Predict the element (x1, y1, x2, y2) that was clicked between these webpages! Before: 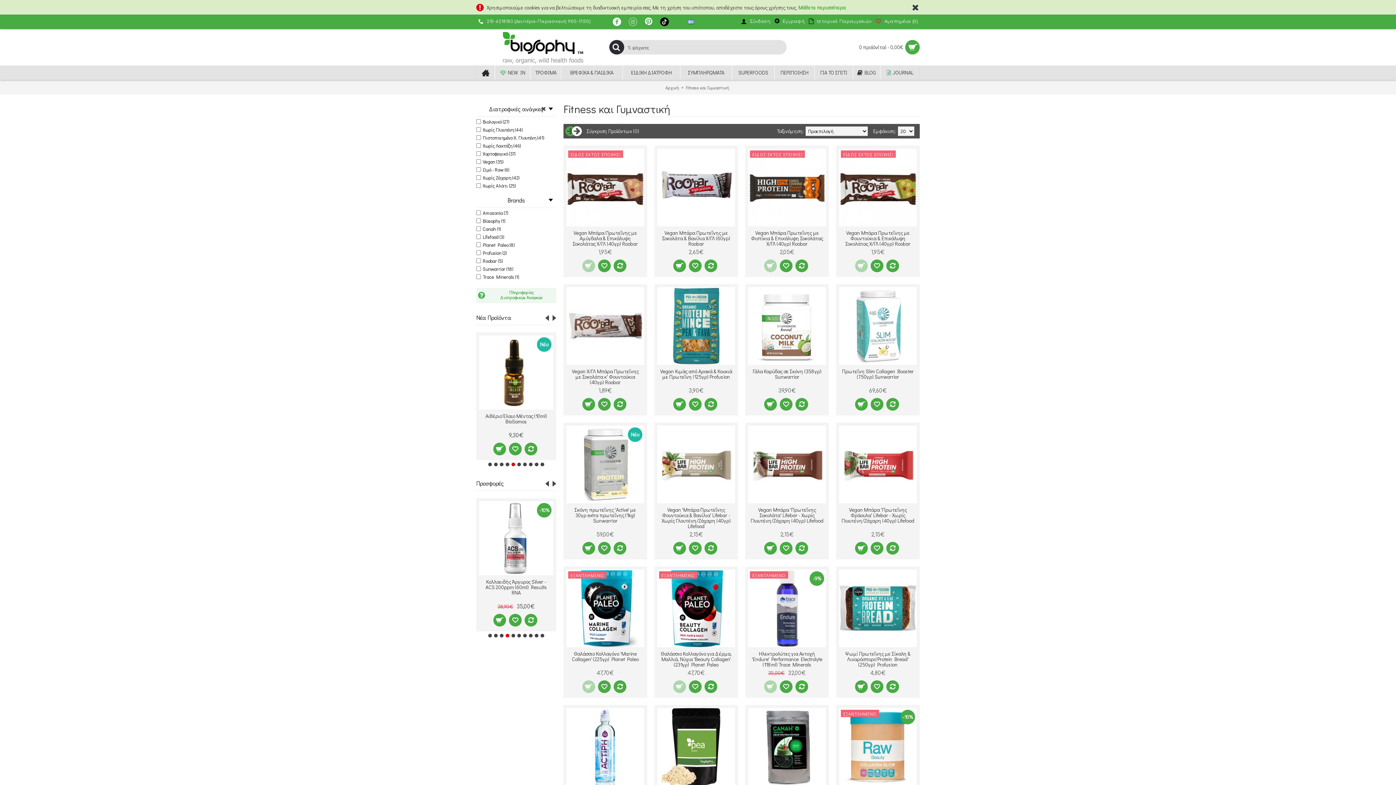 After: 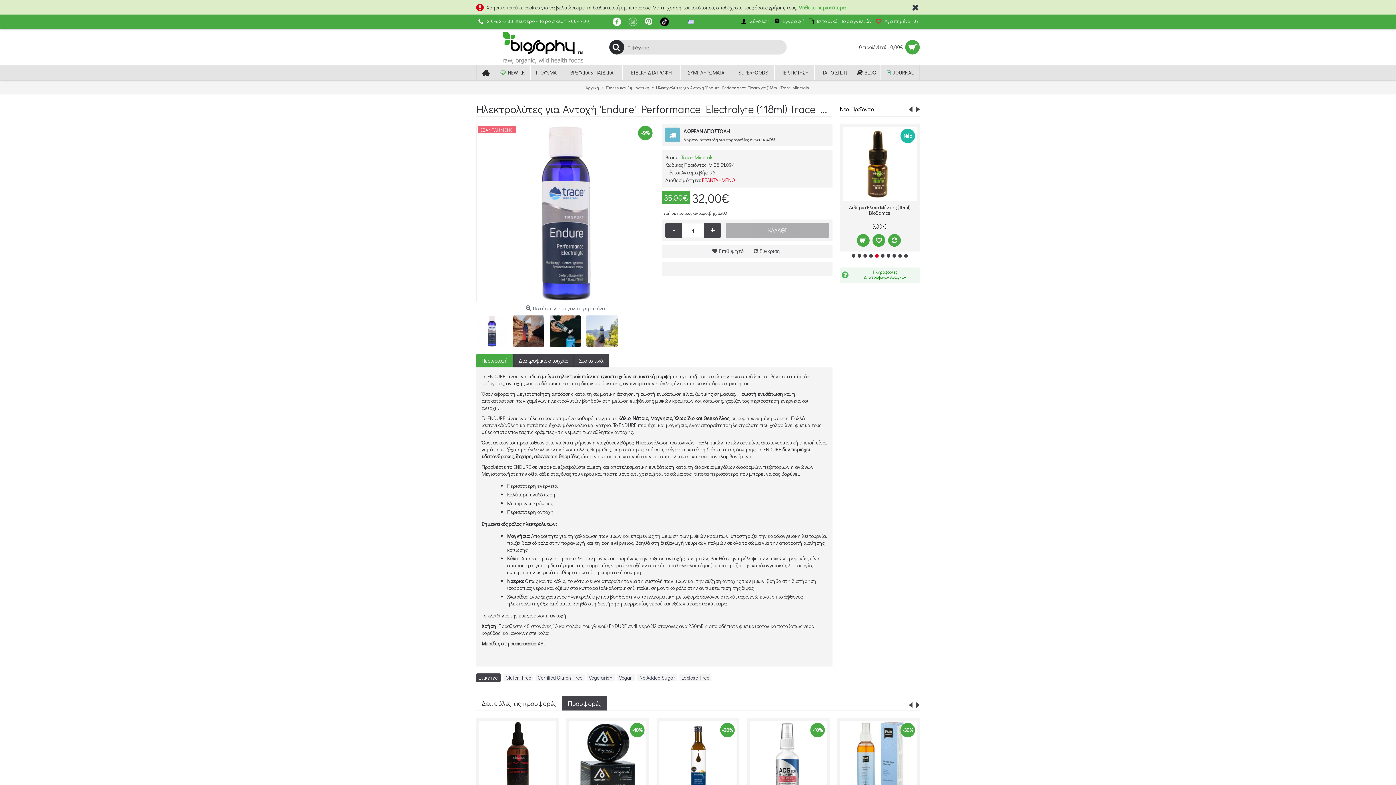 Action: bbox: (748, 647, 826, 670) label: Ηλεκτρολύτες για Αντοχή 'Endure' Performance Electrolyte (118ml) Trace Minerals